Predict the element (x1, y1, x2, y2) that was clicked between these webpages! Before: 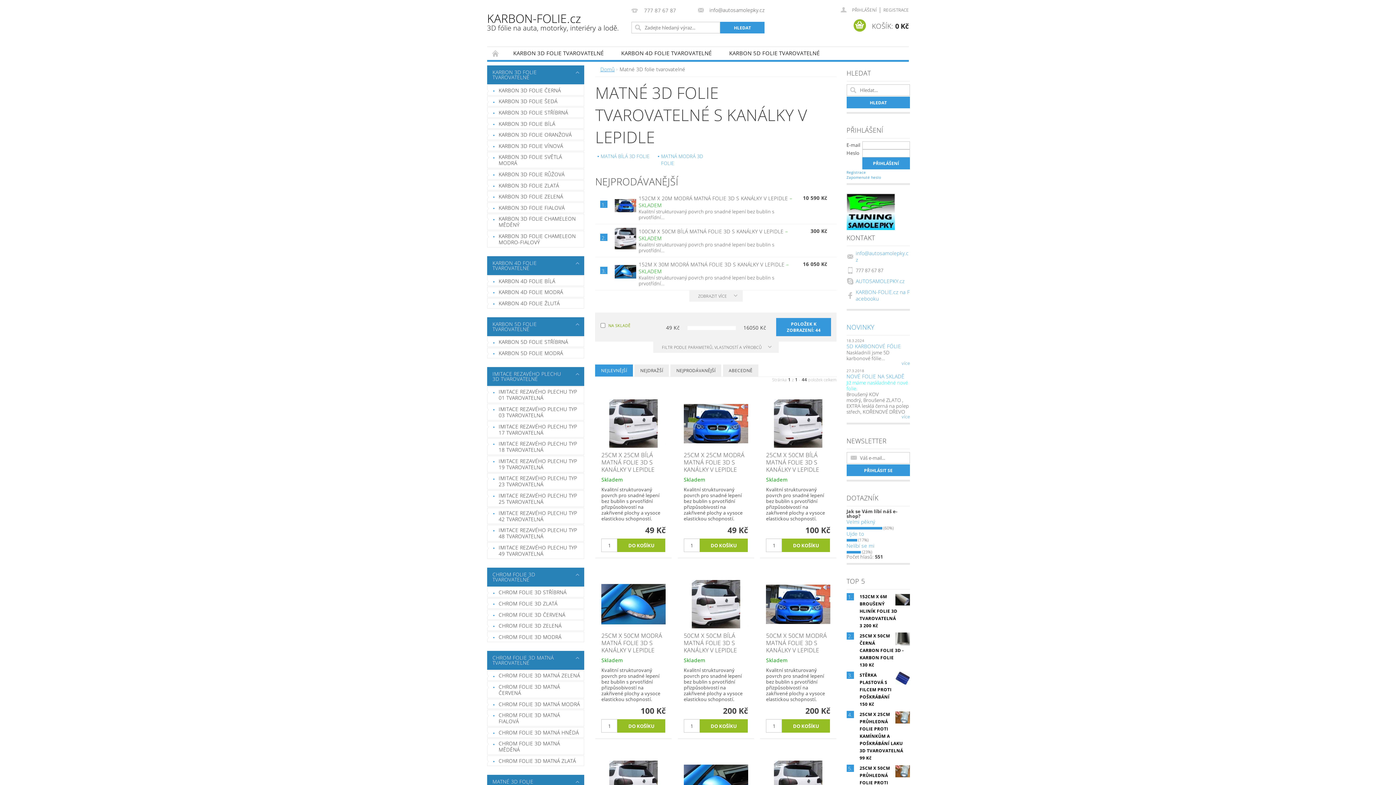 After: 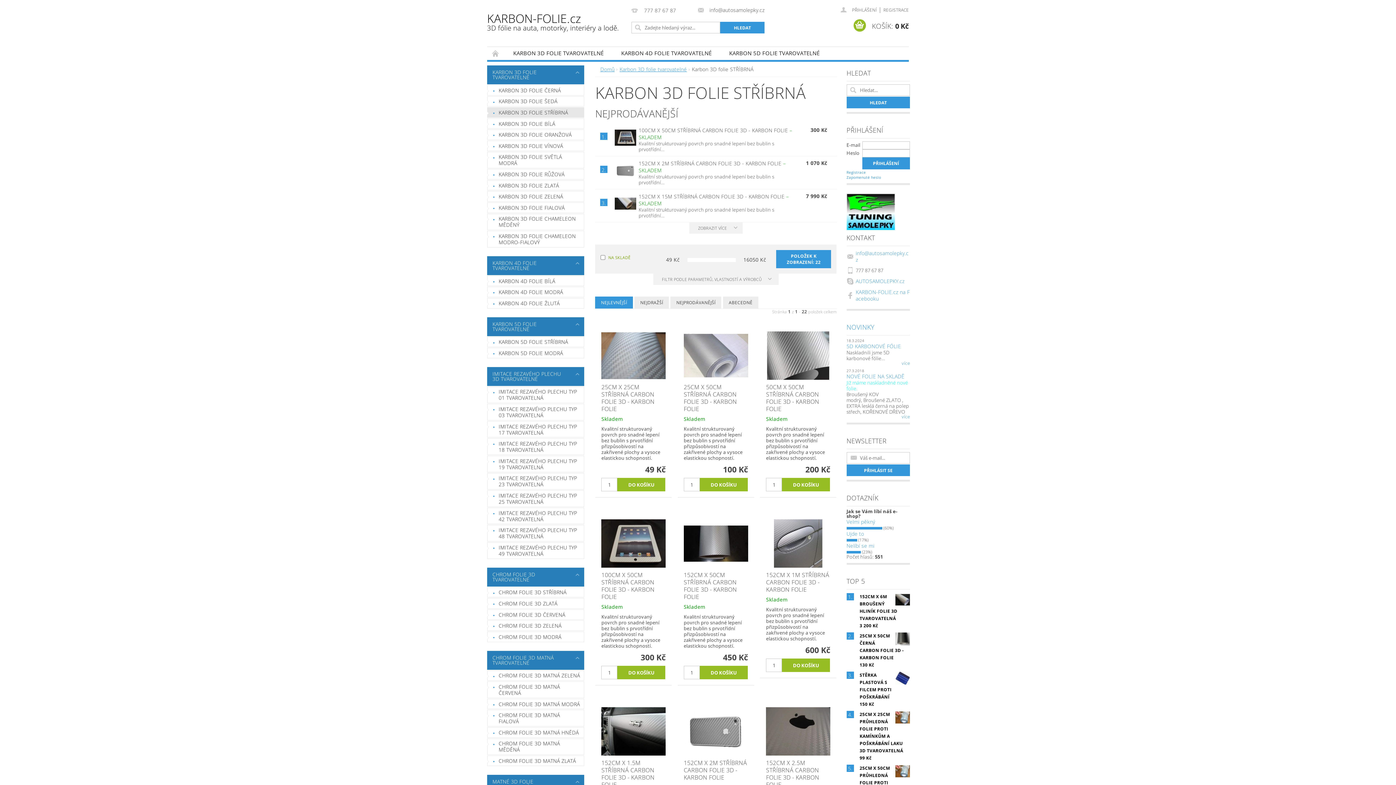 Action: label: KARBON 3D FOLIE STŘÍBRNÁ bbox: (487, 107, 584, 117)